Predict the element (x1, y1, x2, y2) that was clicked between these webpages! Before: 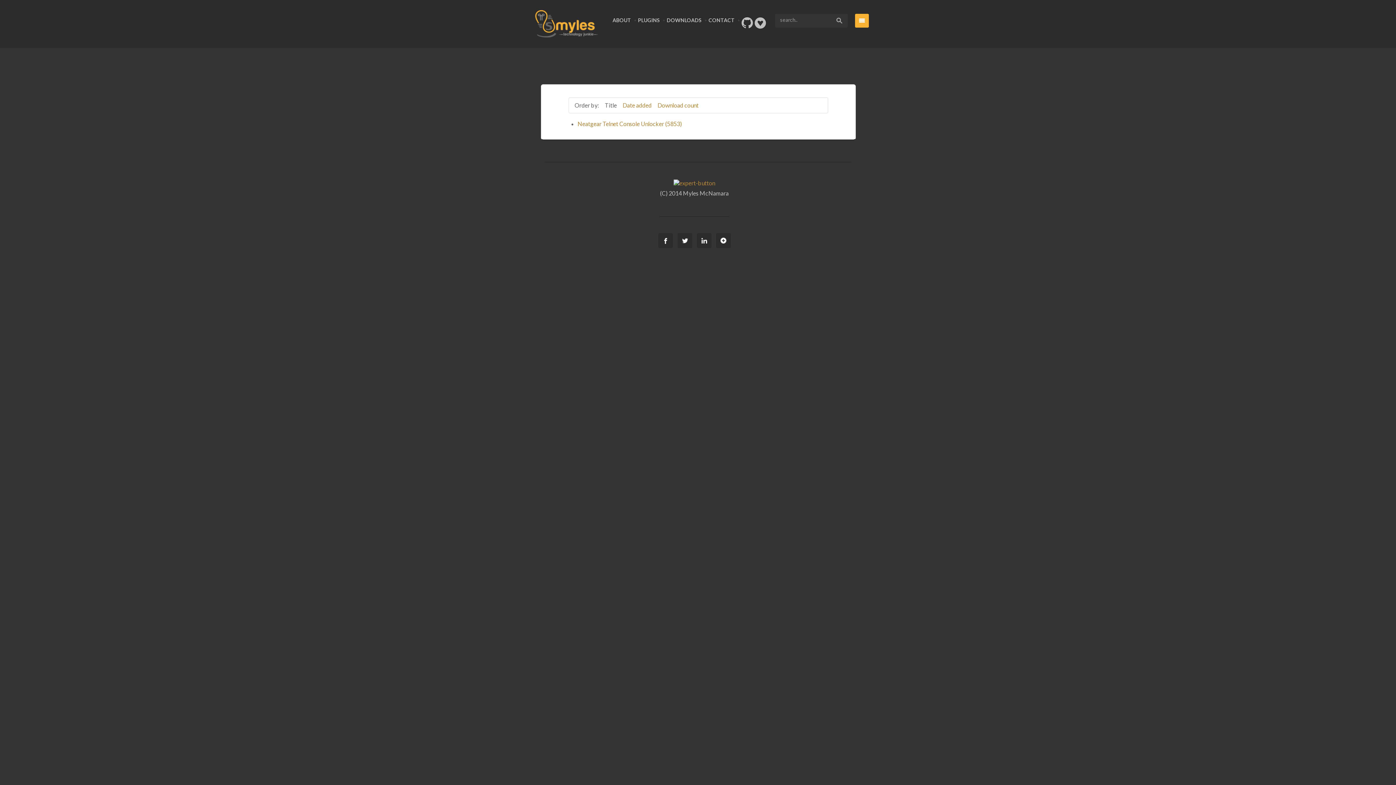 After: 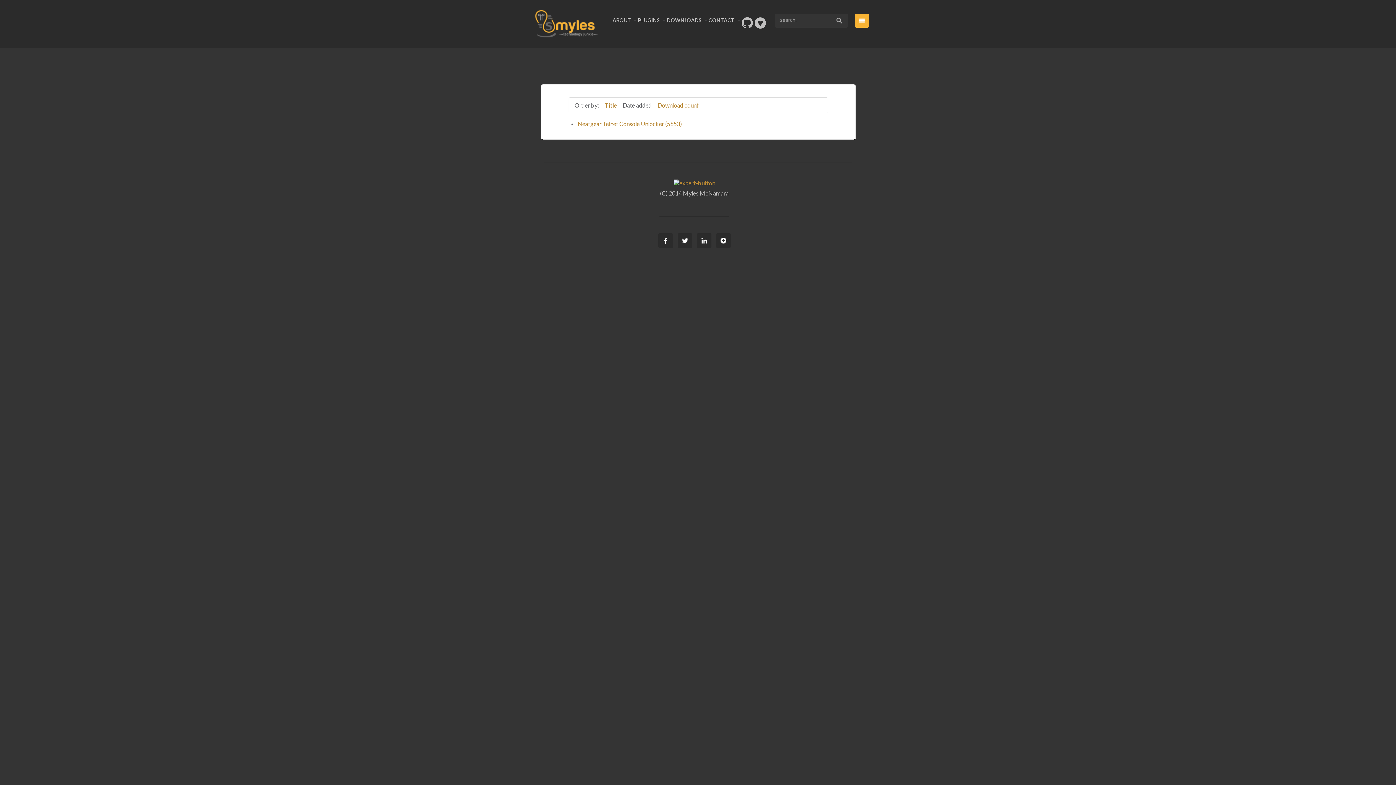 Action: label: Date added bbox: (622, 101, 651, 108)